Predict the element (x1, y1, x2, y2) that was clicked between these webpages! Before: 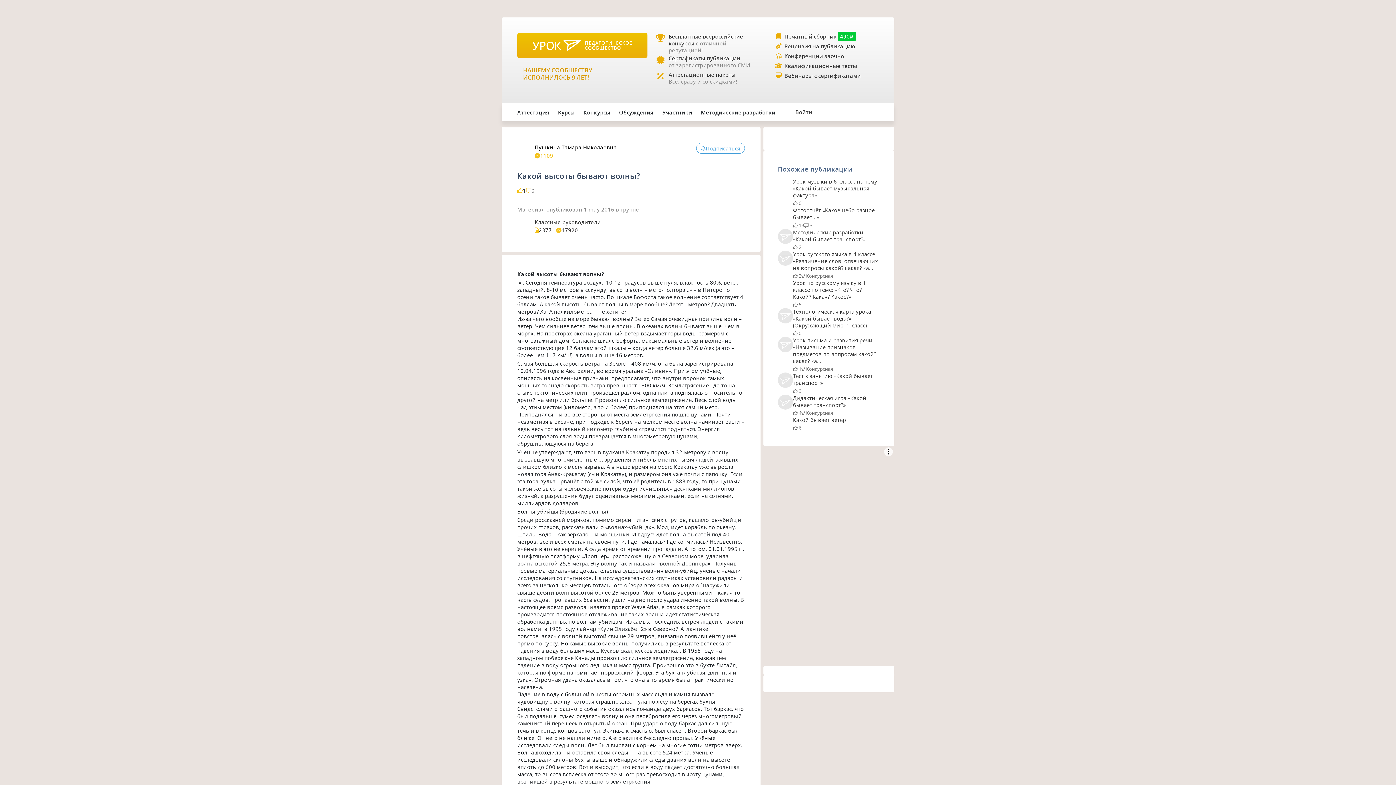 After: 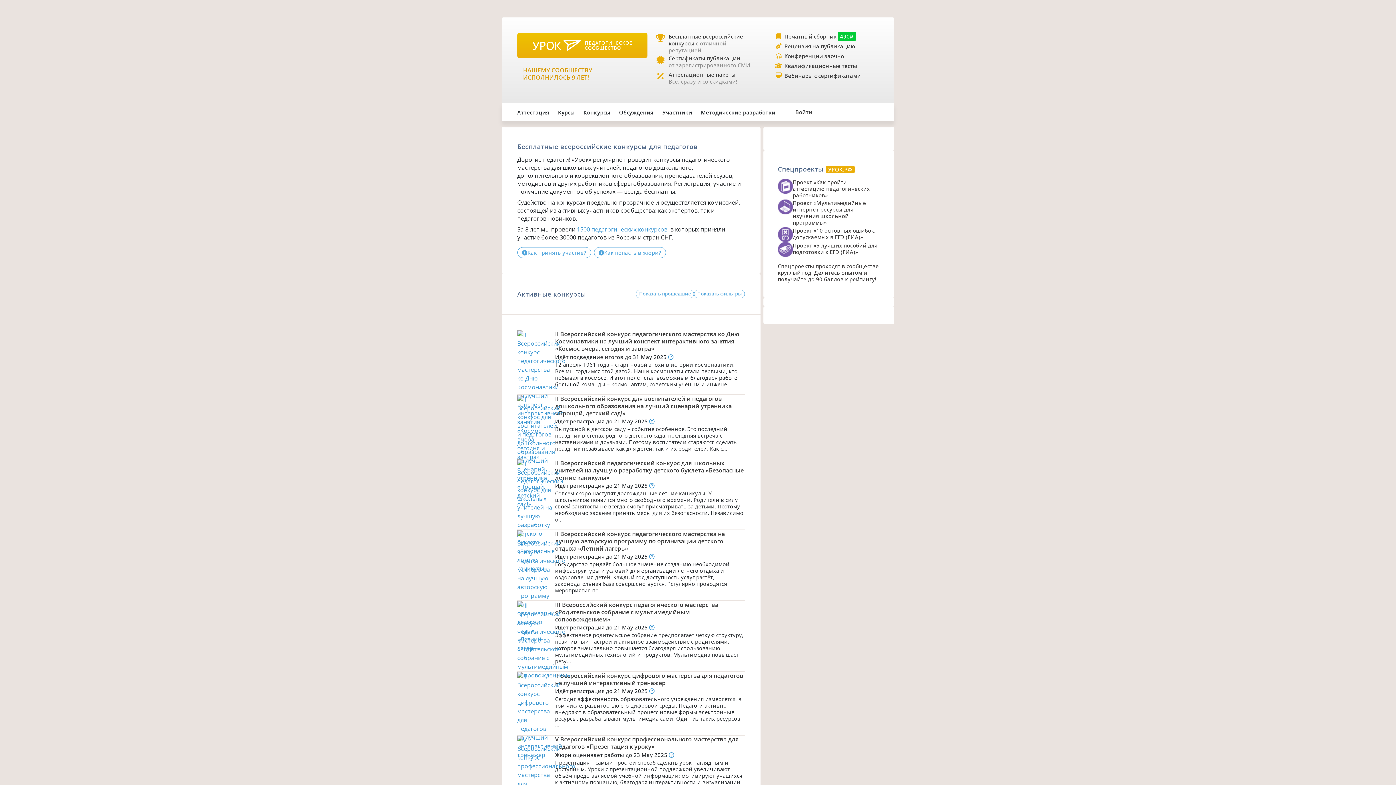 Action: label: Бесплатные всероссийские конкурсы с отличной репутацией! bbox: (668, 33, 761, 53)